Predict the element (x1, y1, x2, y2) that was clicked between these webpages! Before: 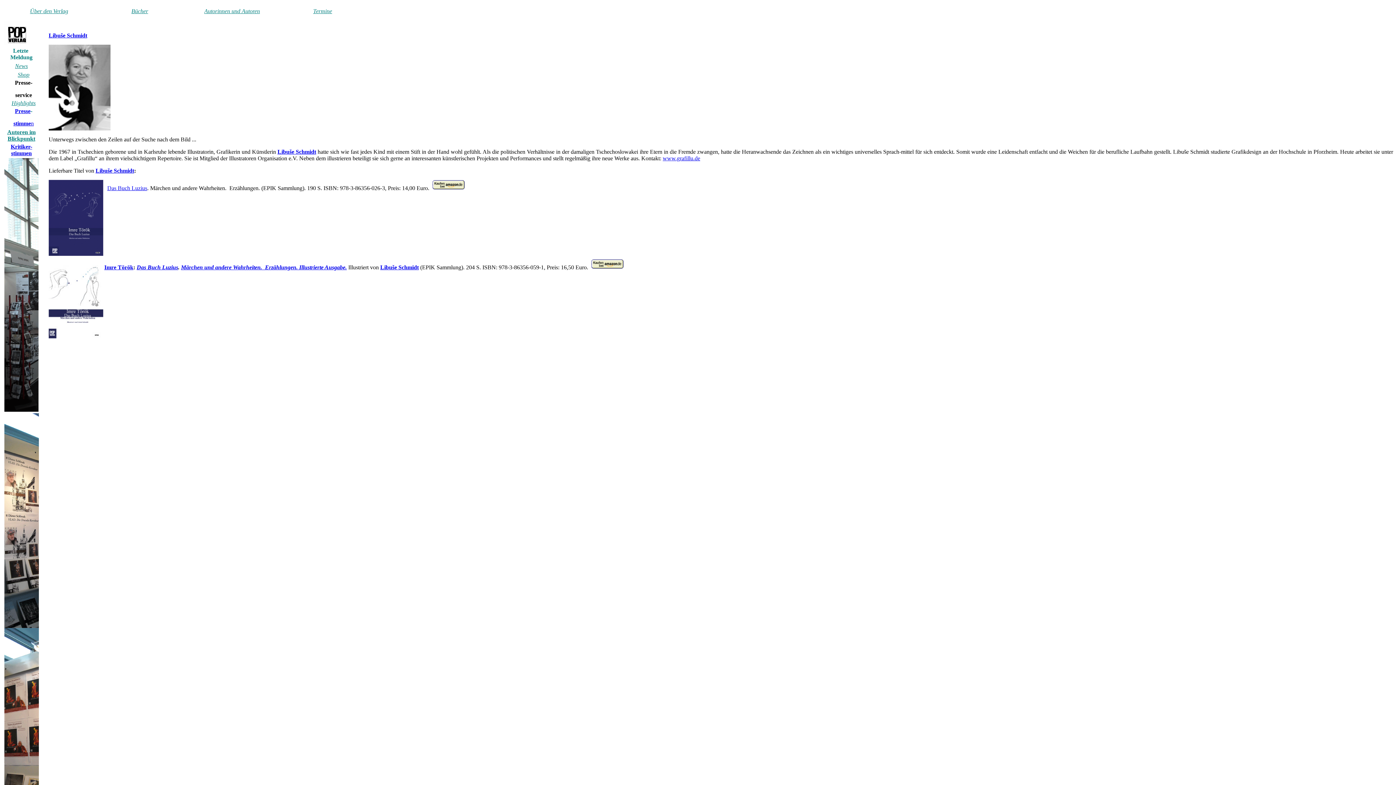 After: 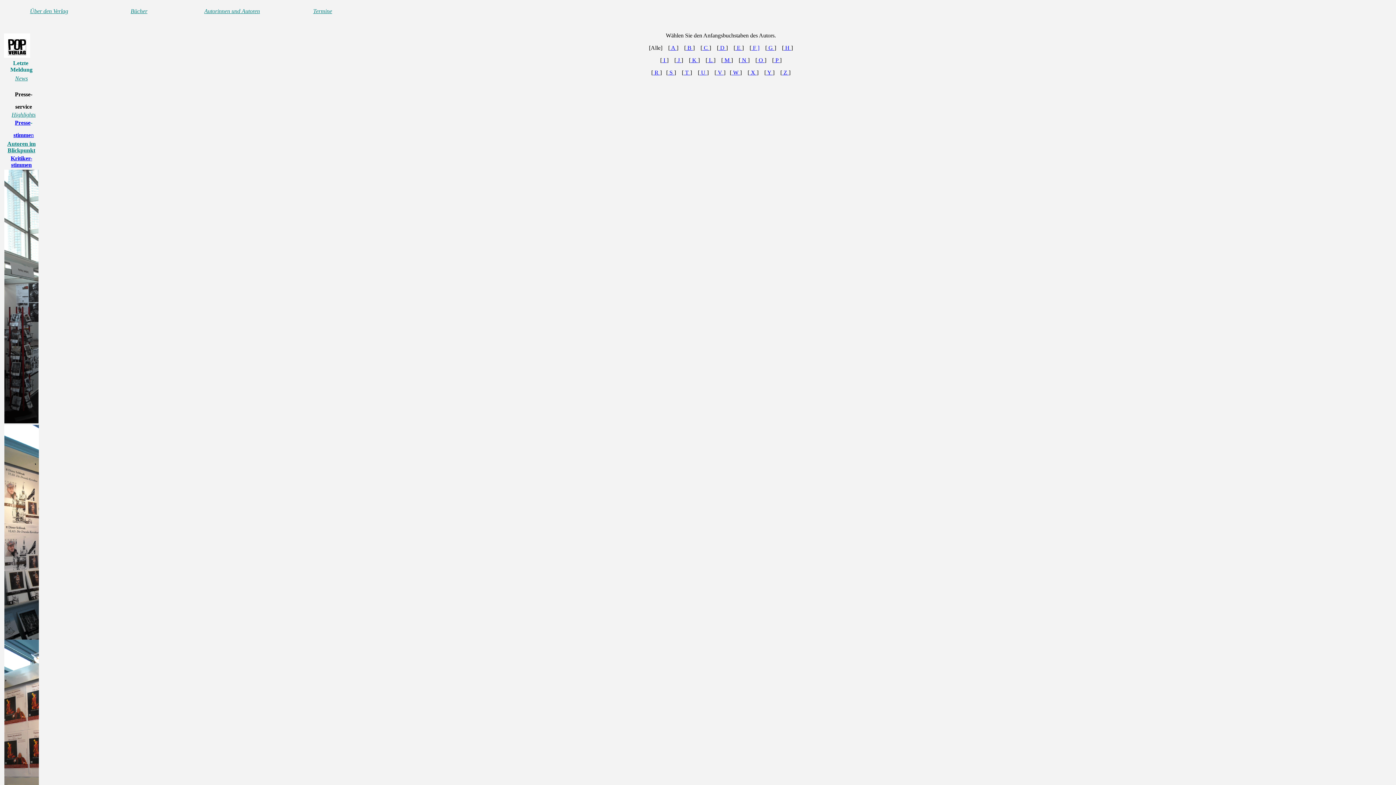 Action: bbox: (204, 8, 260, 14) label: Autorinnen und Autoren